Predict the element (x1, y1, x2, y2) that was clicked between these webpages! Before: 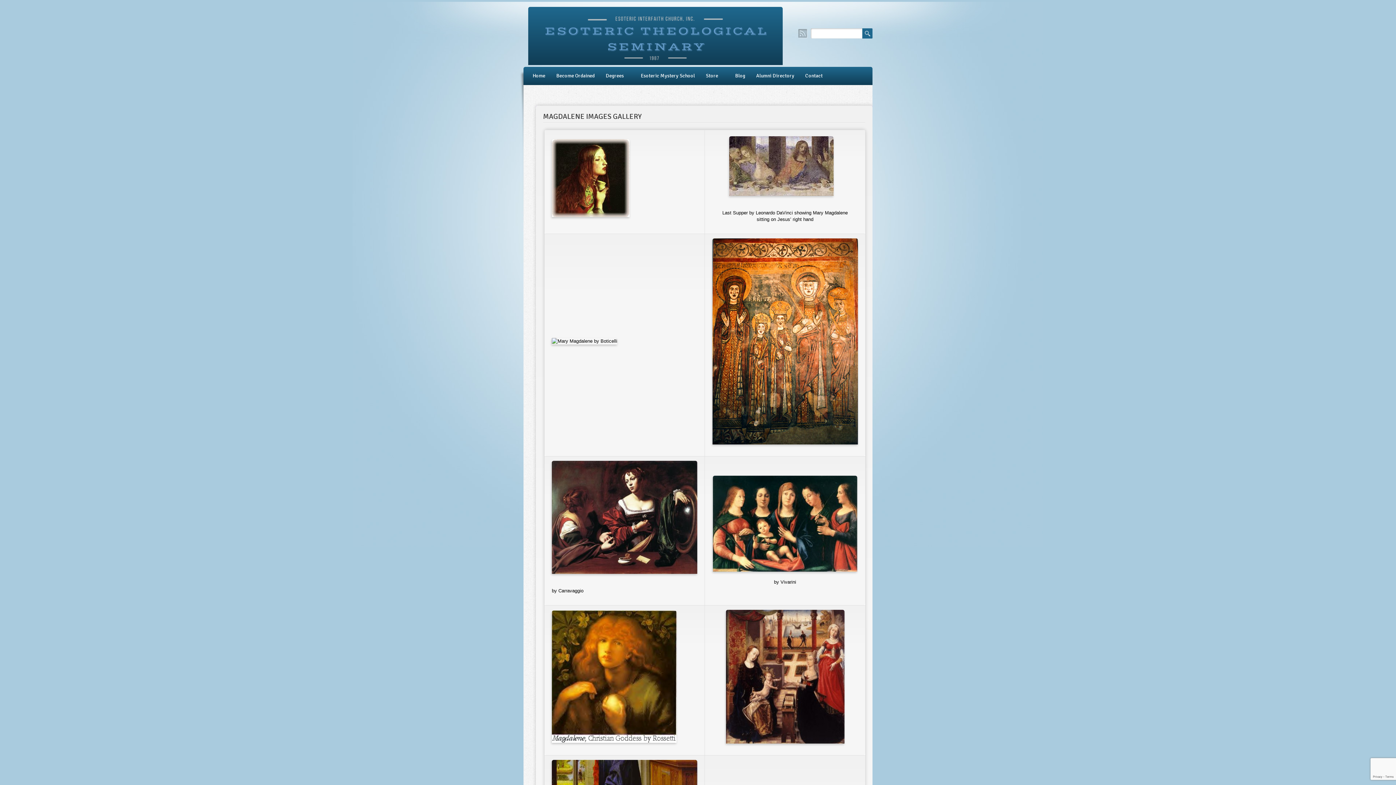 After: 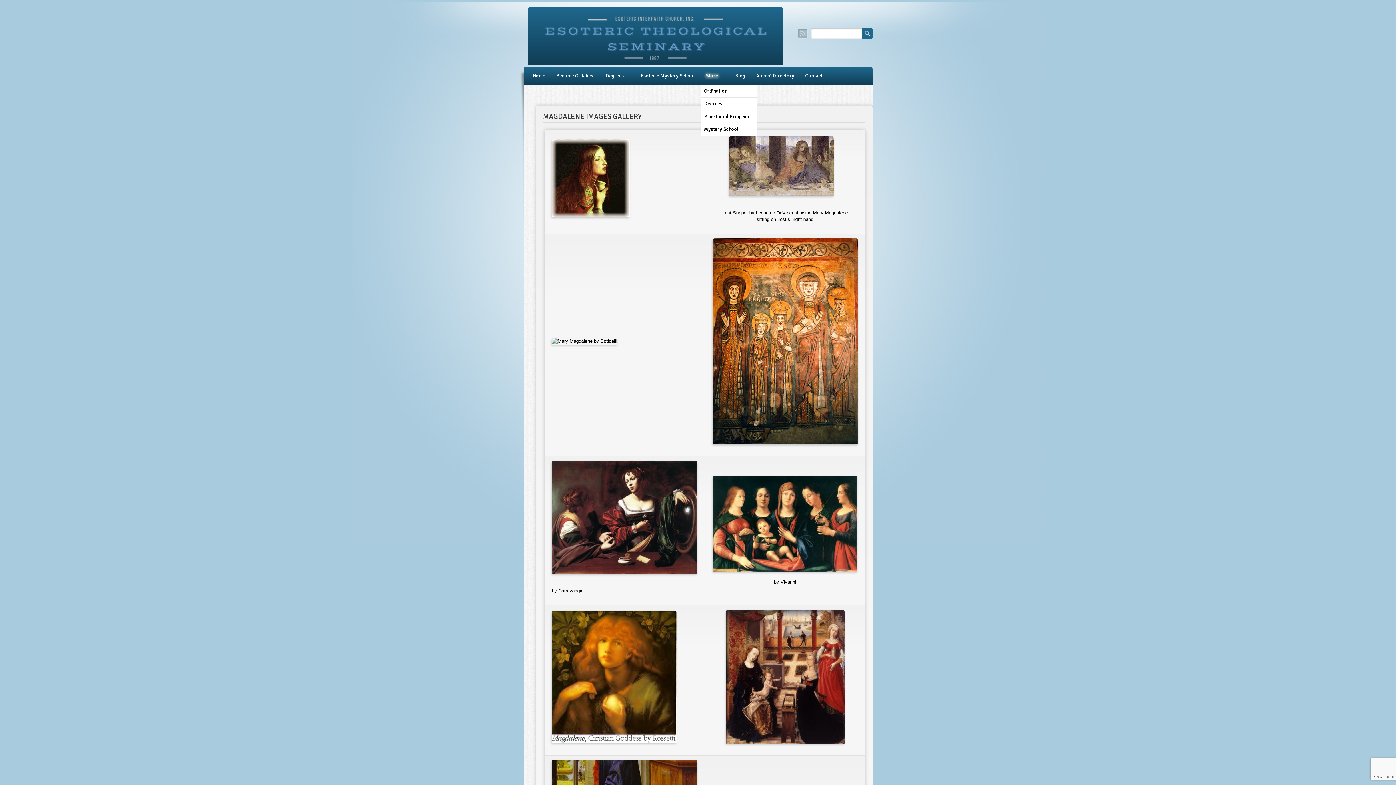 Action: label: Store bbox: (700, 66, 729, 85)